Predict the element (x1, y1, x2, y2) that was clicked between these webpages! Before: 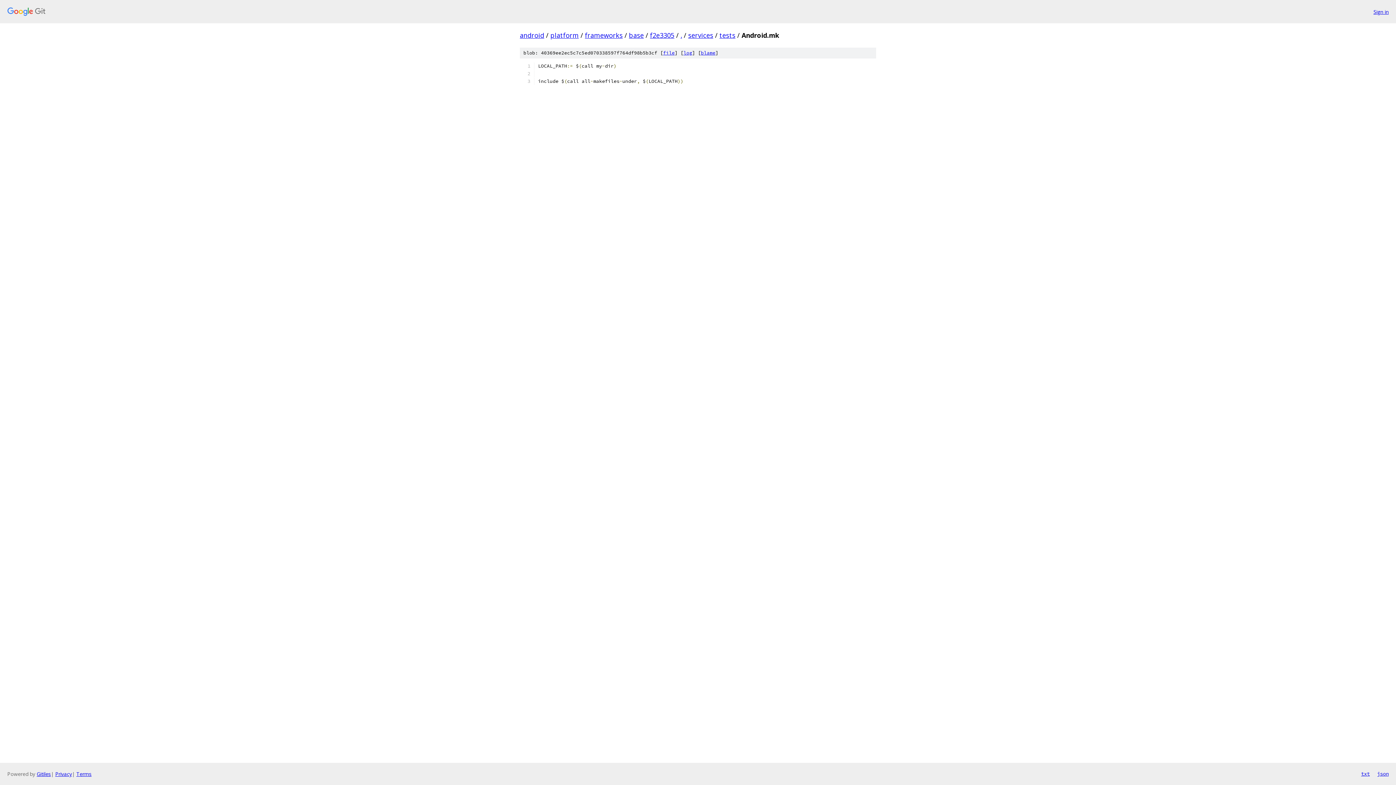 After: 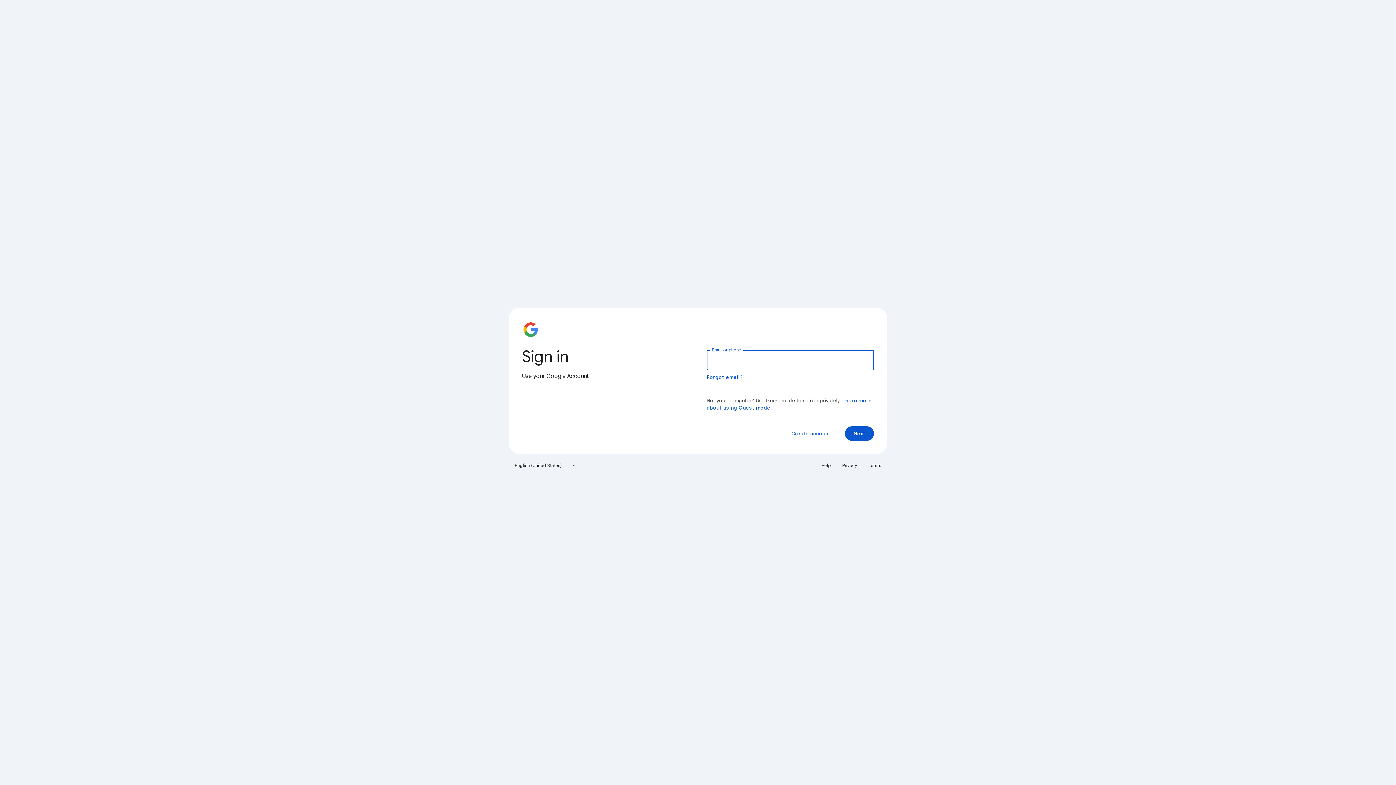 Action: label: Sign in bbox: (1373, 7, 1389, 15)